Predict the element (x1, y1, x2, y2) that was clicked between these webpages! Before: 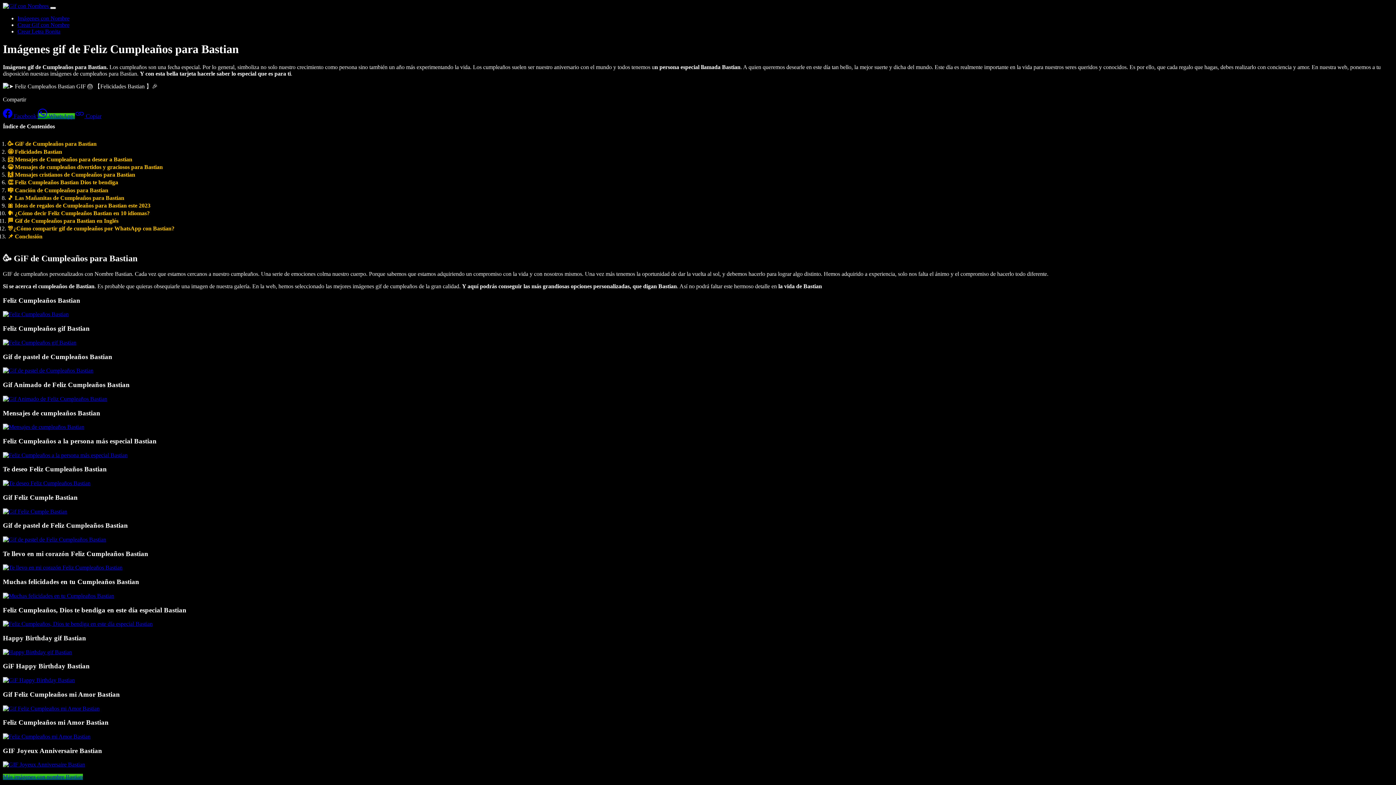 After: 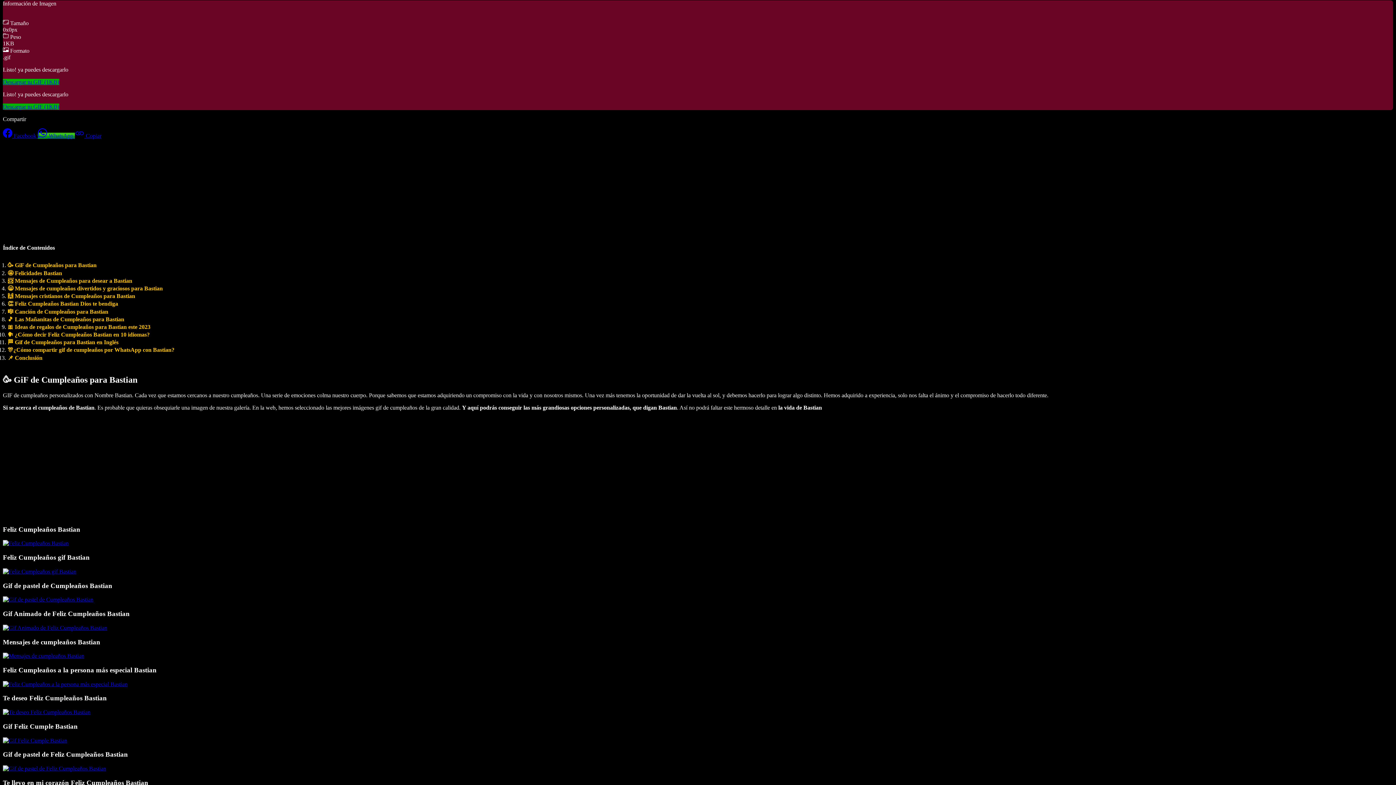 Action: bbox: (2, 649, 72, 655)